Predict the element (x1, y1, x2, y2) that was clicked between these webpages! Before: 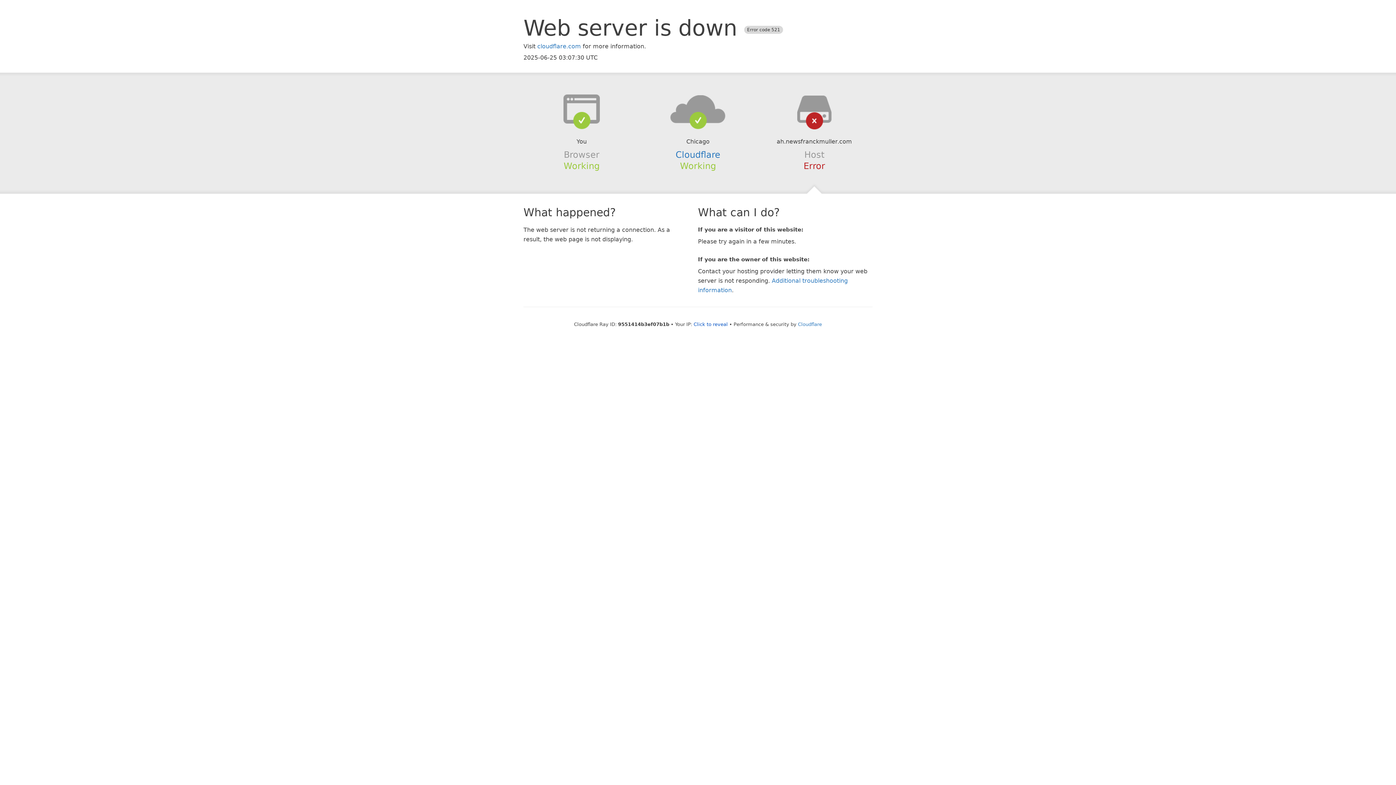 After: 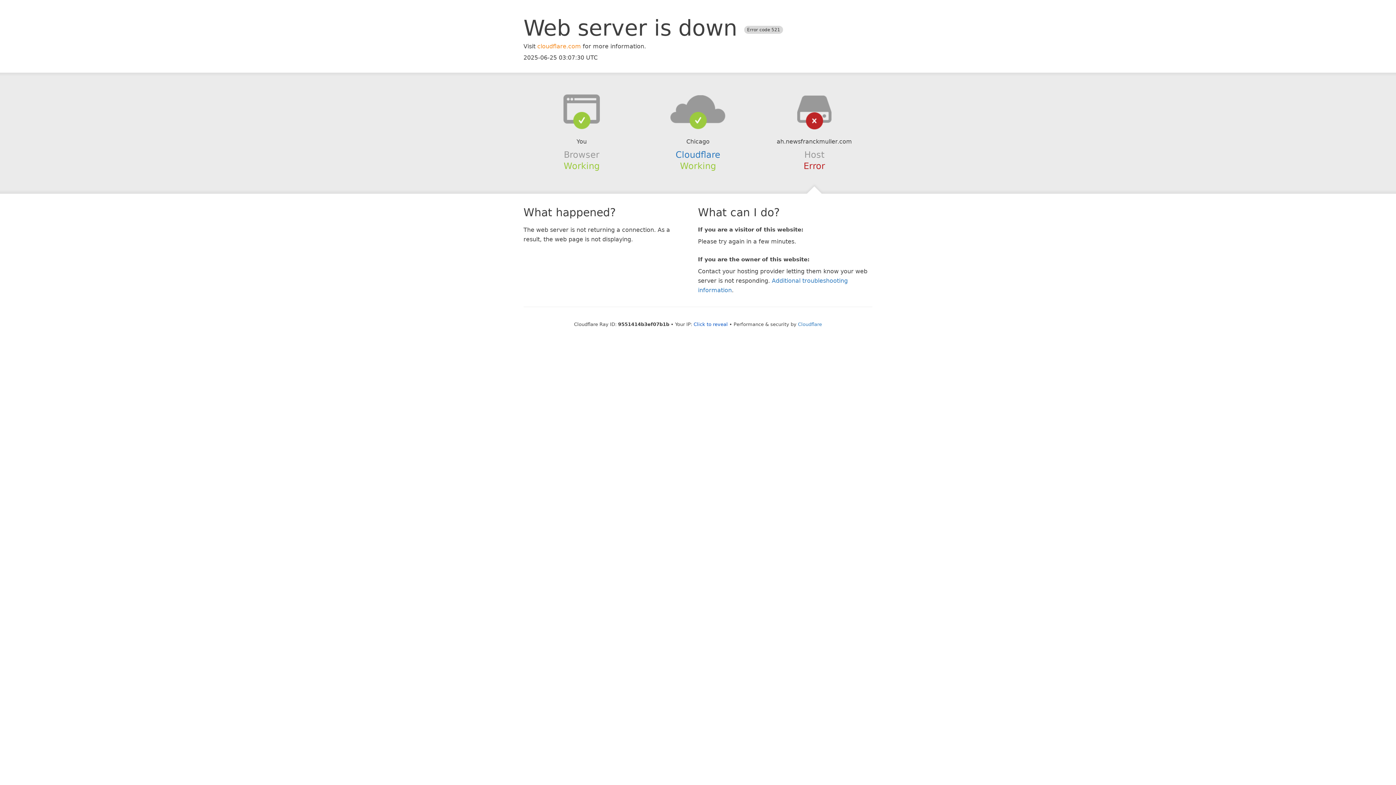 Action: bbox: (537, 42, 581, 49) label: cloudflare.com